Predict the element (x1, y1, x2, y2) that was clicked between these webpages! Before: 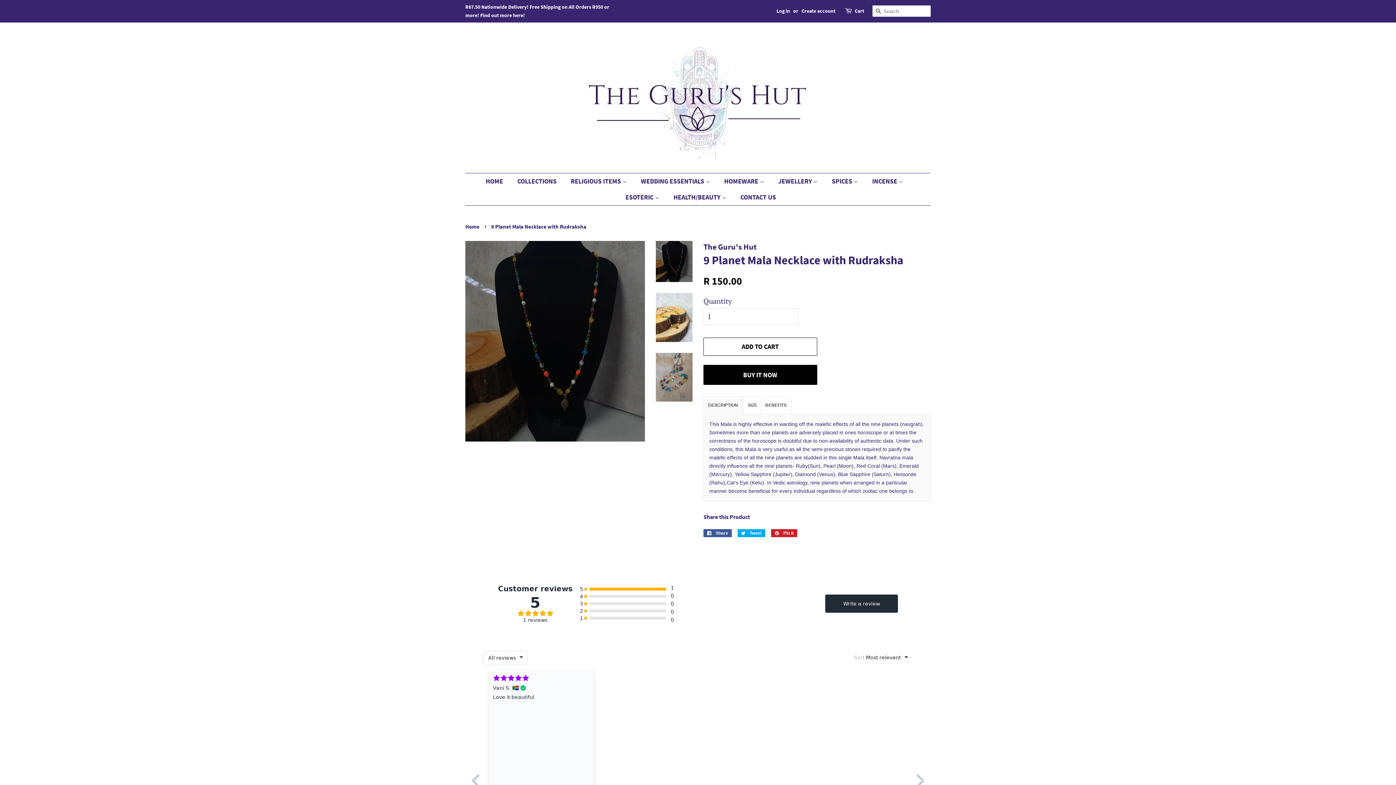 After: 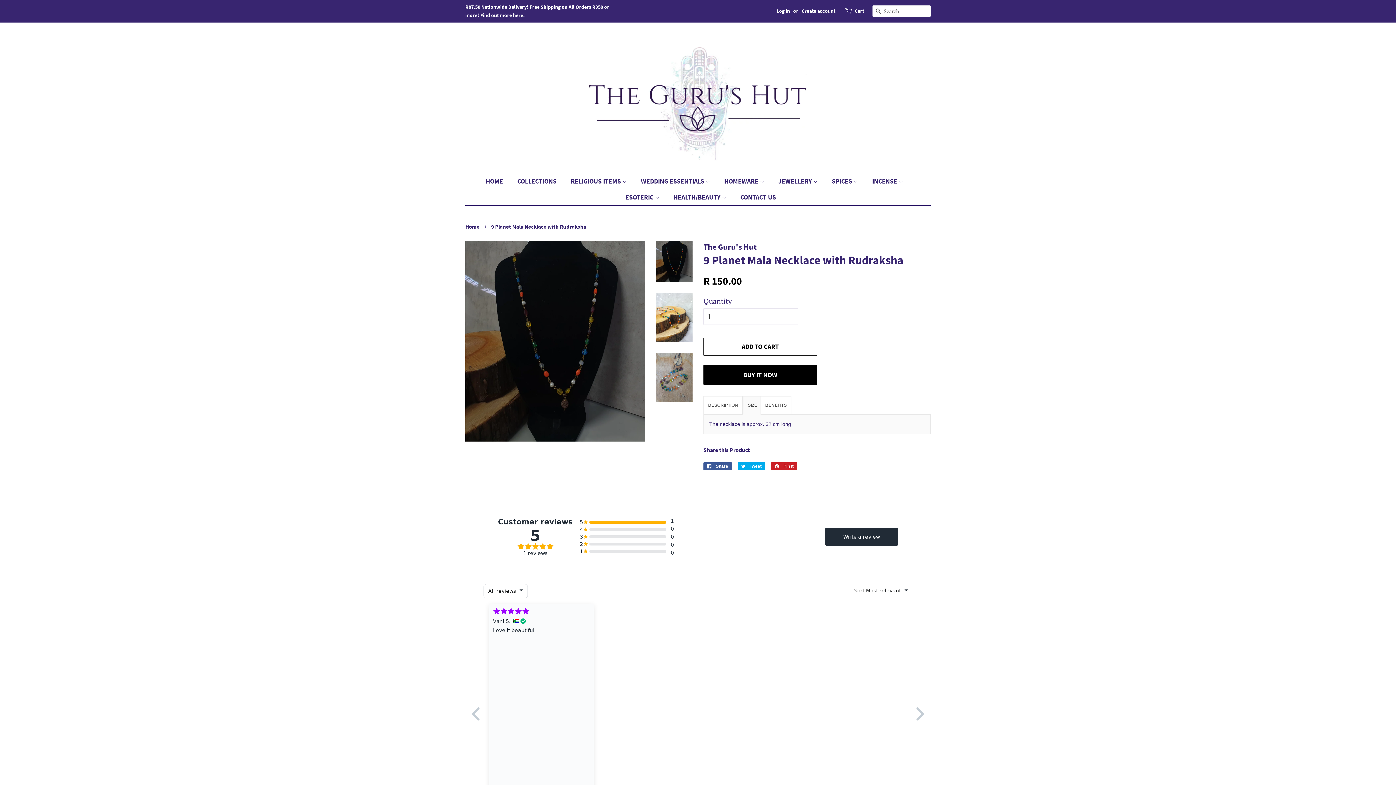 Action: label: SIZE bbox: (743, 396, 762, 414)